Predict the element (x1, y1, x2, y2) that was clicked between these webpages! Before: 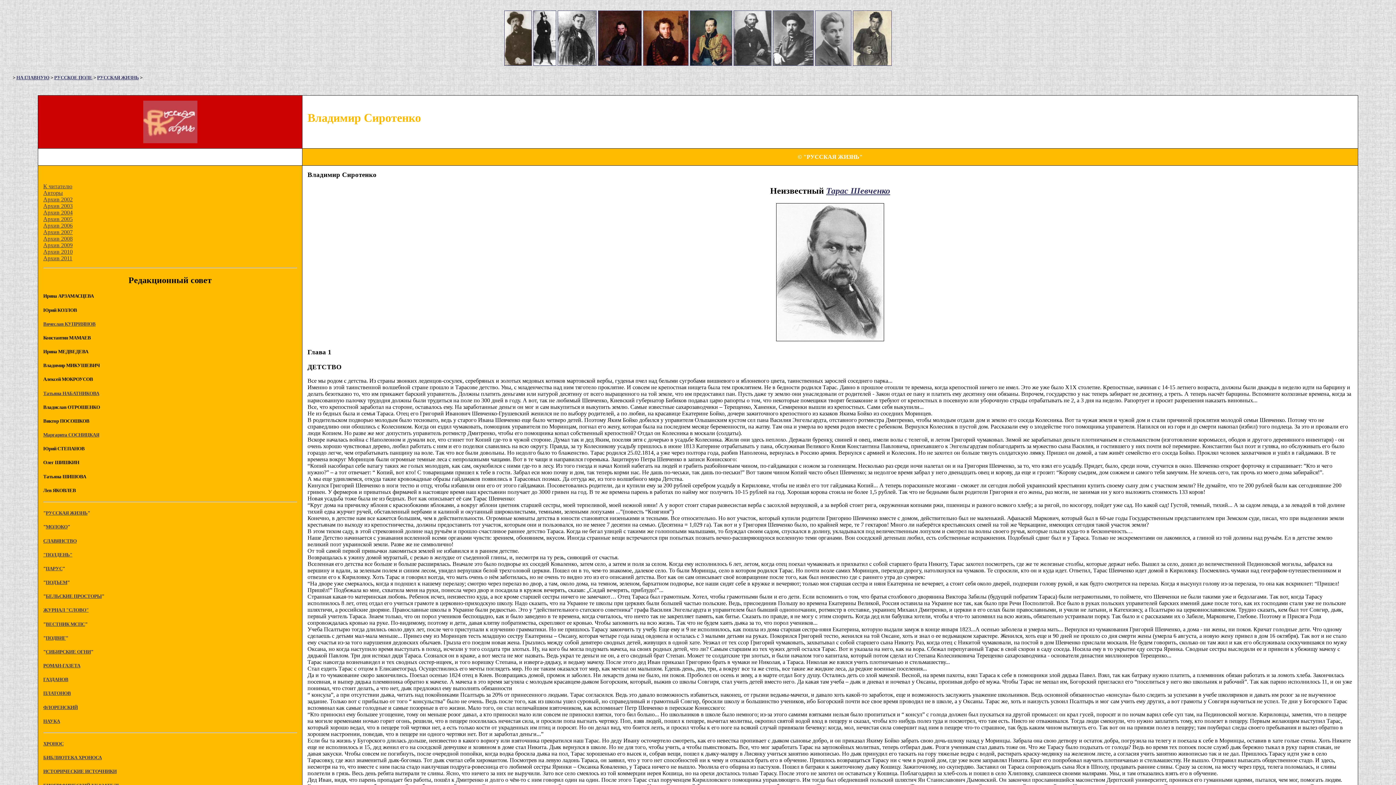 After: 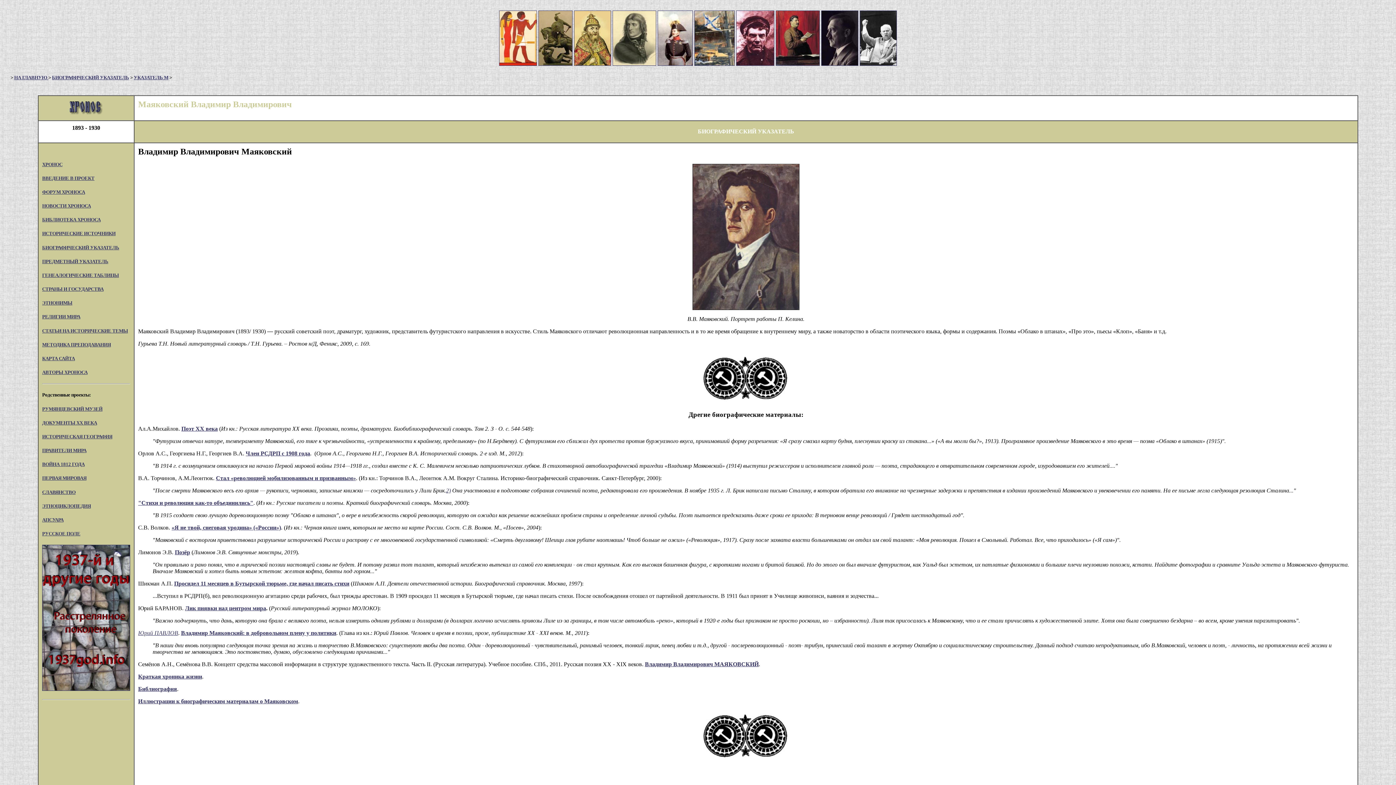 Action: bbox: (853, 60, 892, 66)